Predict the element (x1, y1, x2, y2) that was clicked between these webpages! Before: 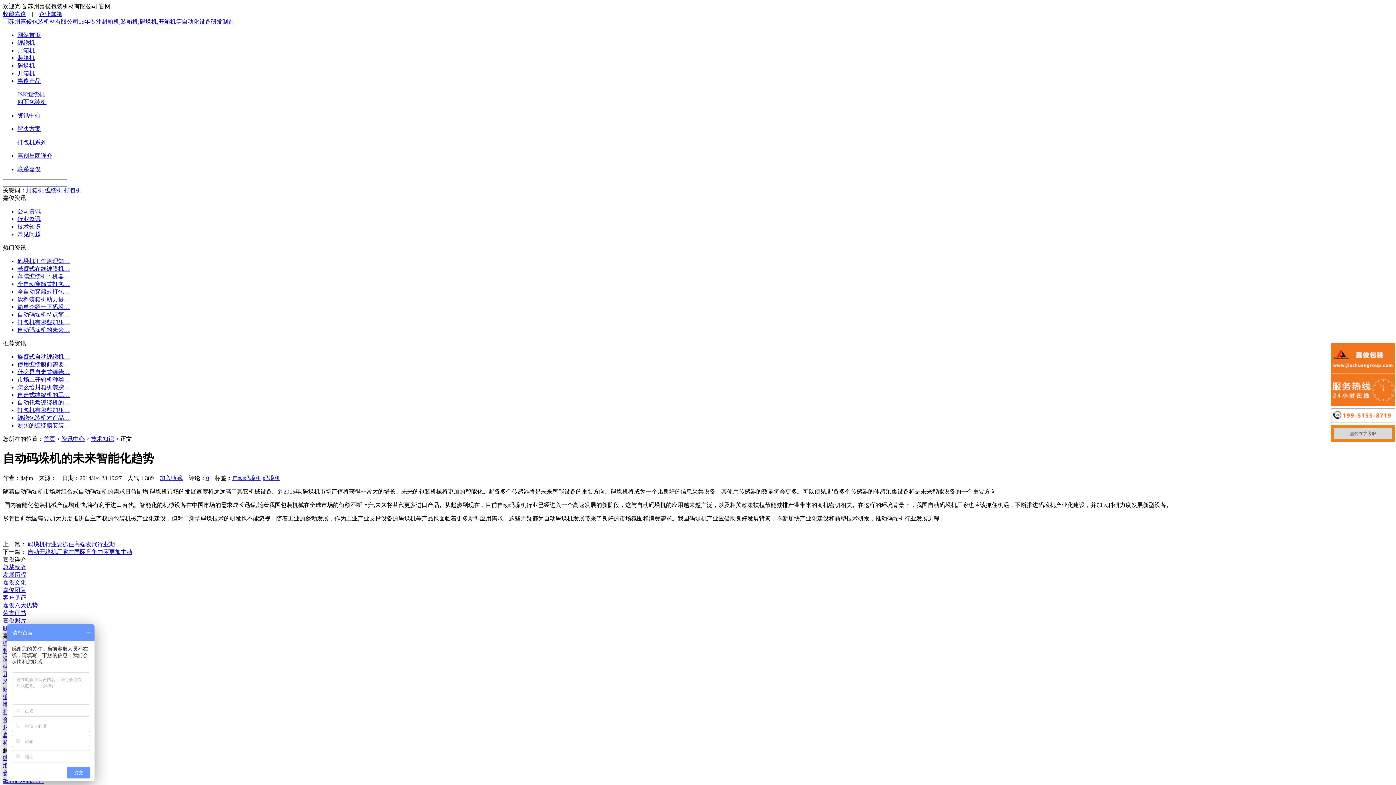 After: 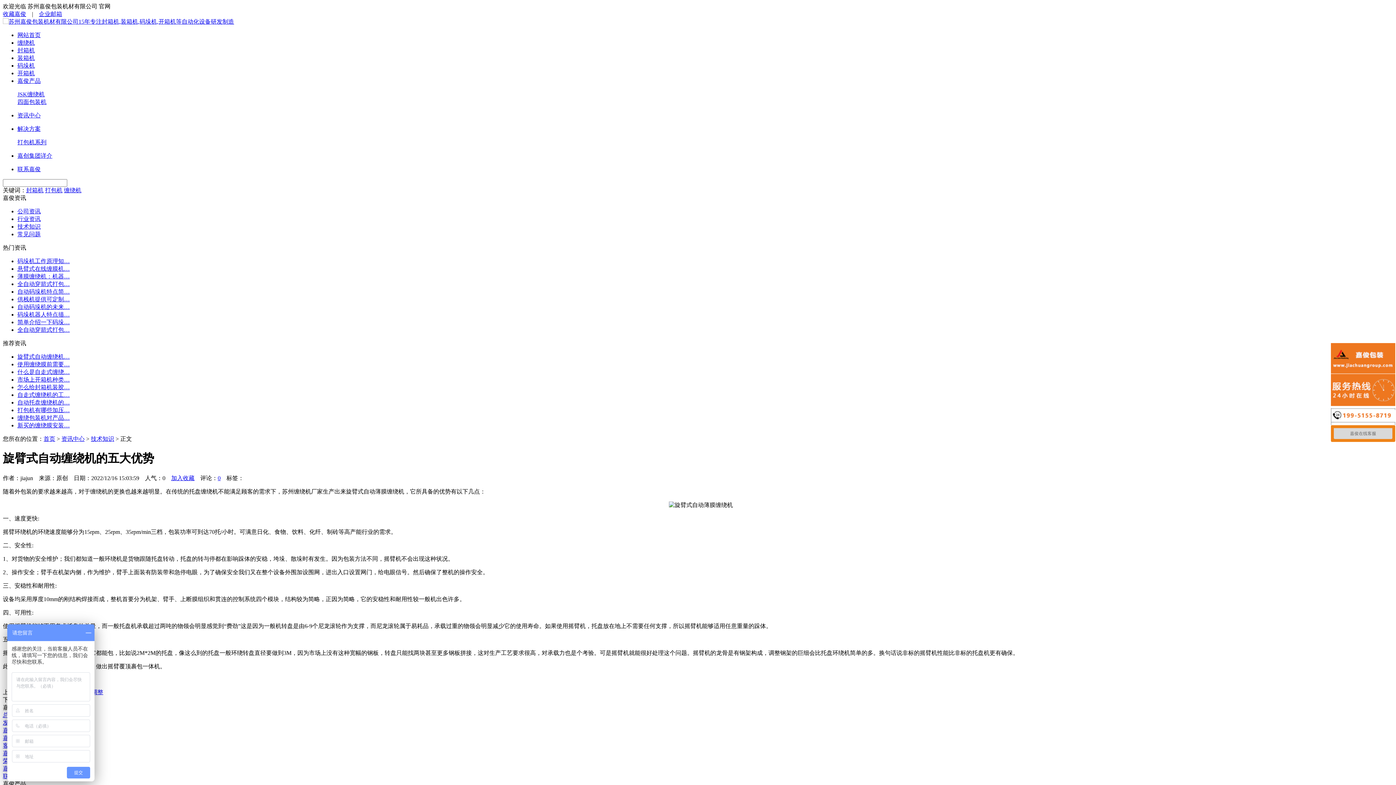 Action: label: 旋臂式自动缠绕机… bbox: (17, 353, 69, 360)